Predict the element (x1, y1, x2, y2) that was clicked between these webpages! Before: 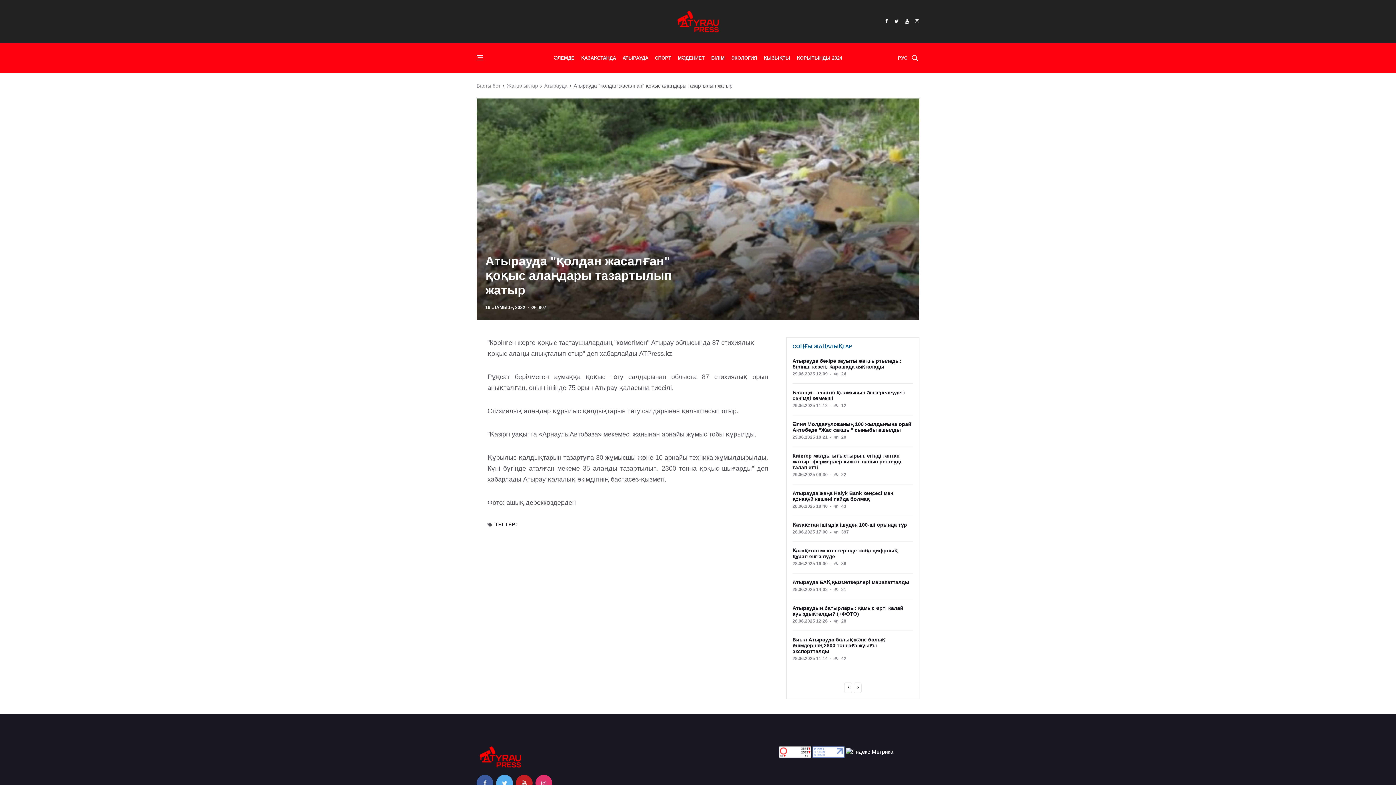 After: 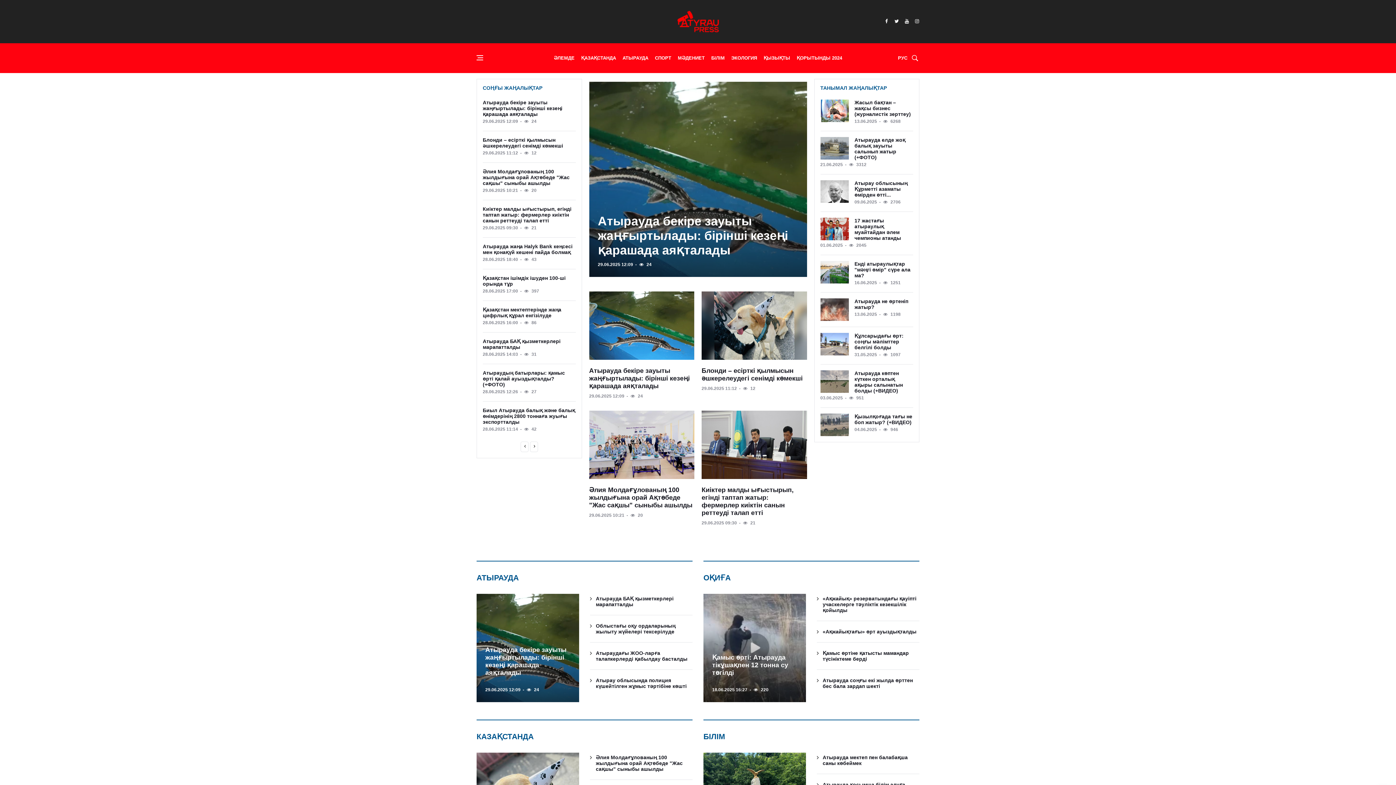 Action: bbox: (674, 17, 721, 24)